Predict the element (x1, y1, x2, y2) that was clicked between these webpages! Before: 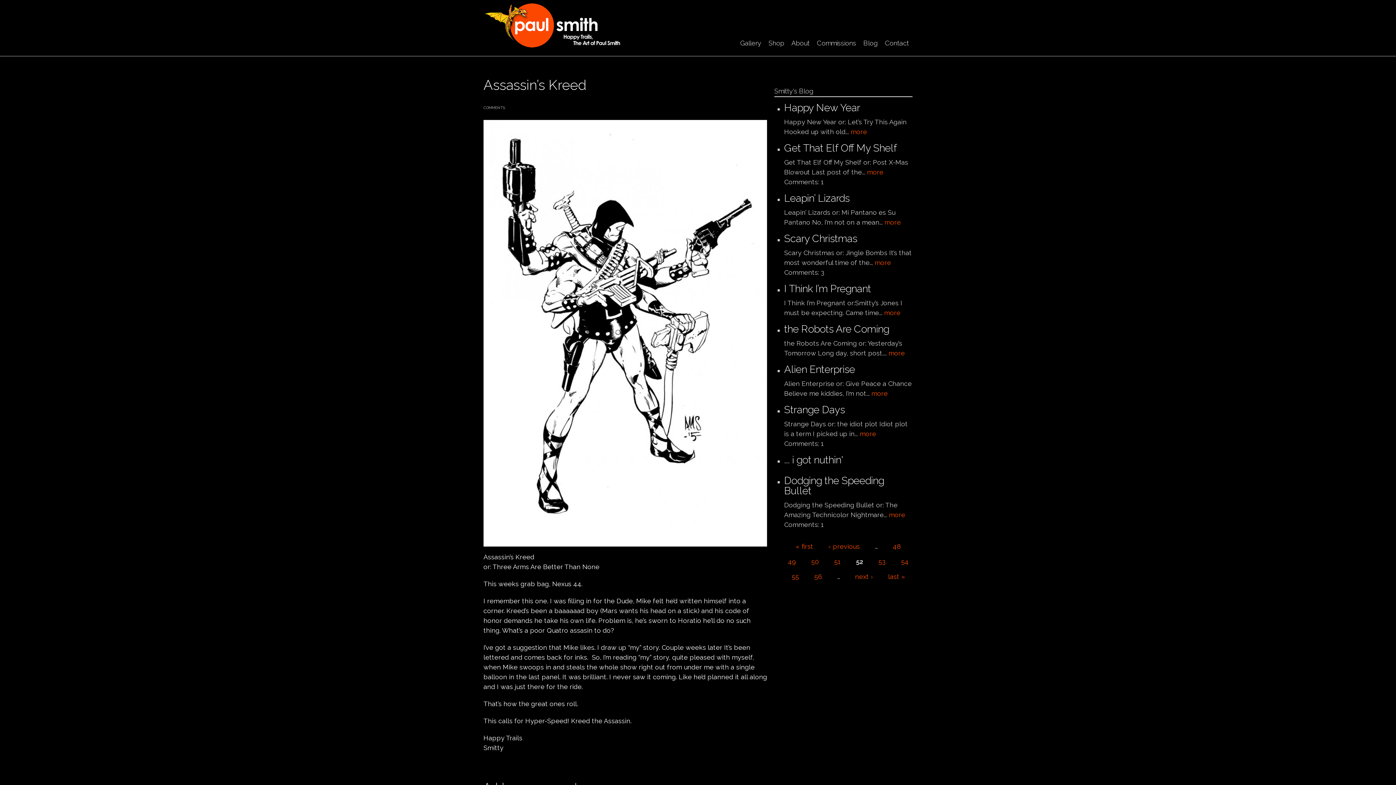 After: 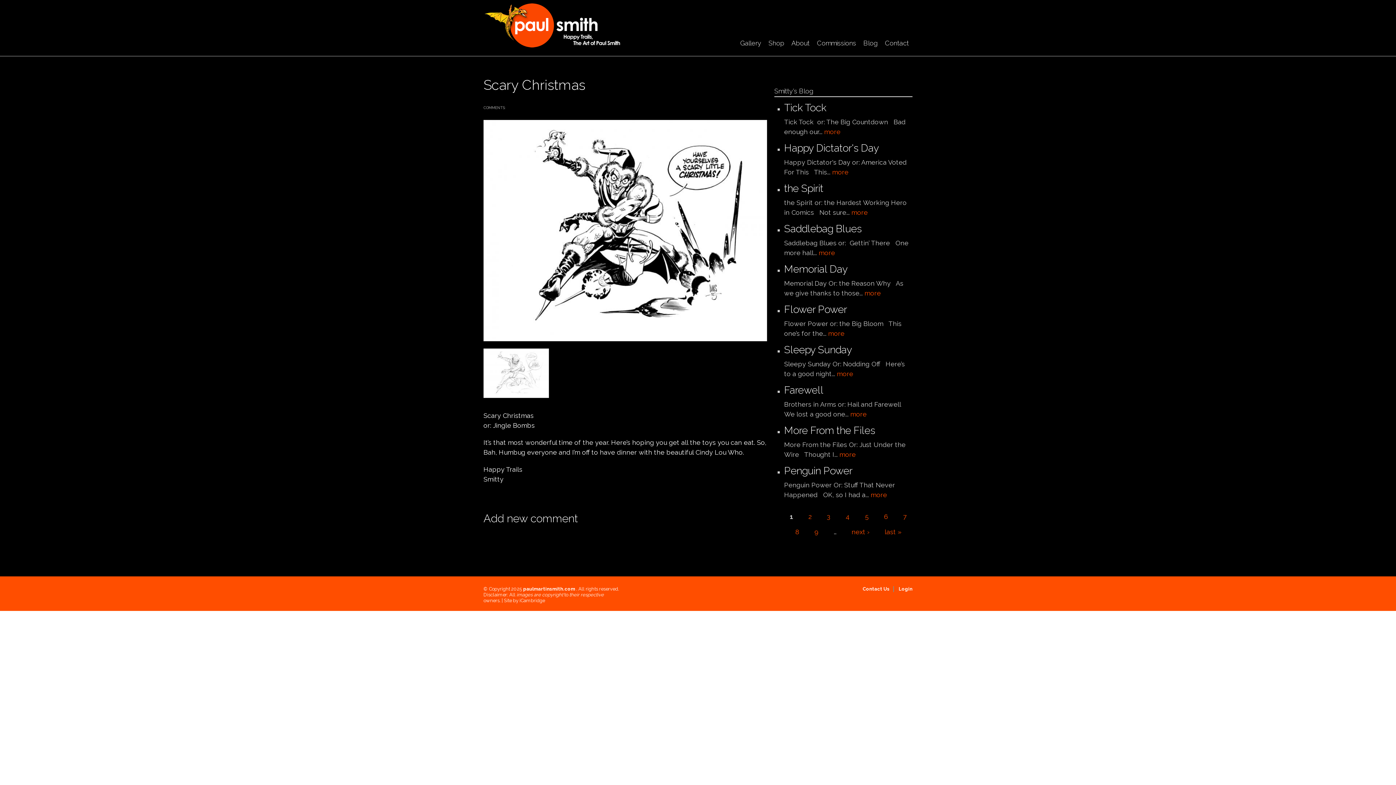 Action: label: more bbox: (874, 258, 891, 266)